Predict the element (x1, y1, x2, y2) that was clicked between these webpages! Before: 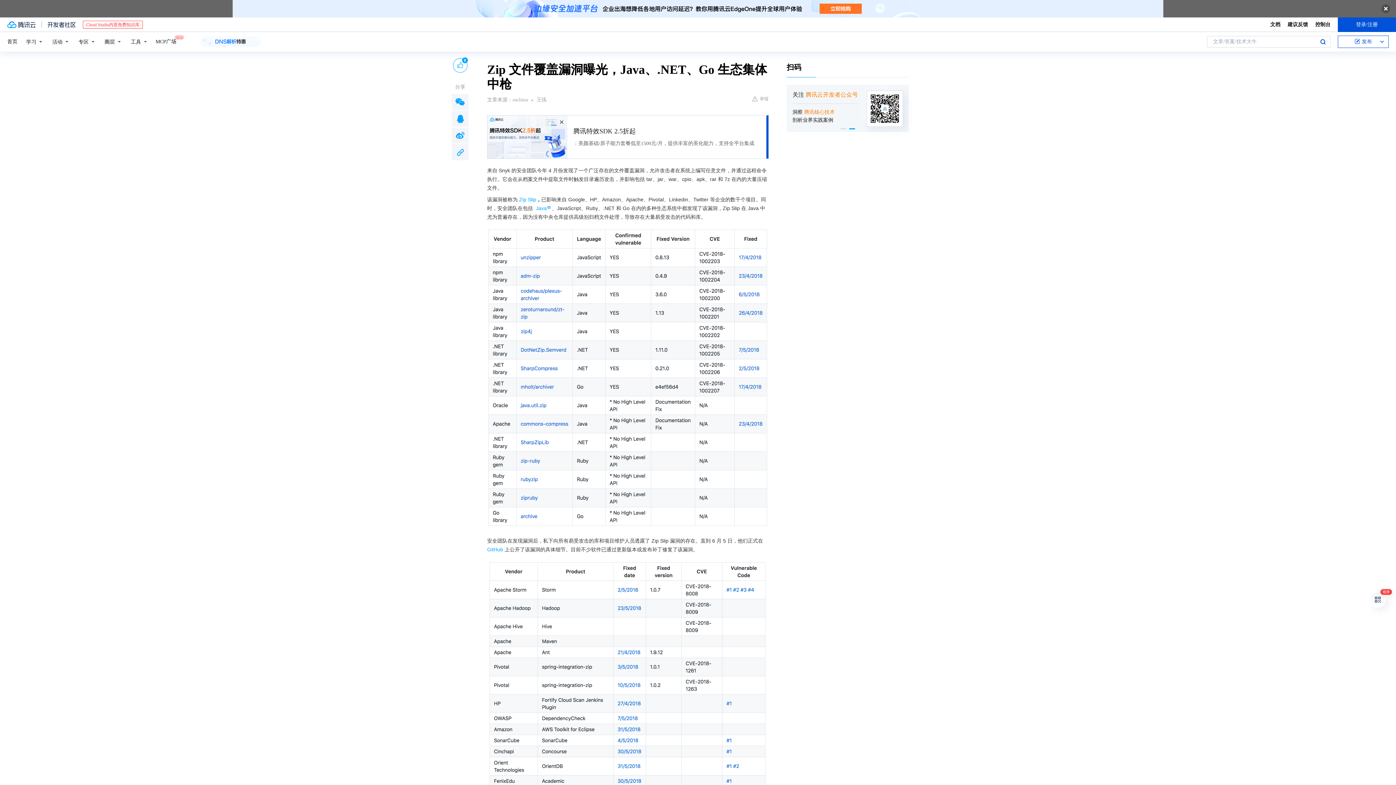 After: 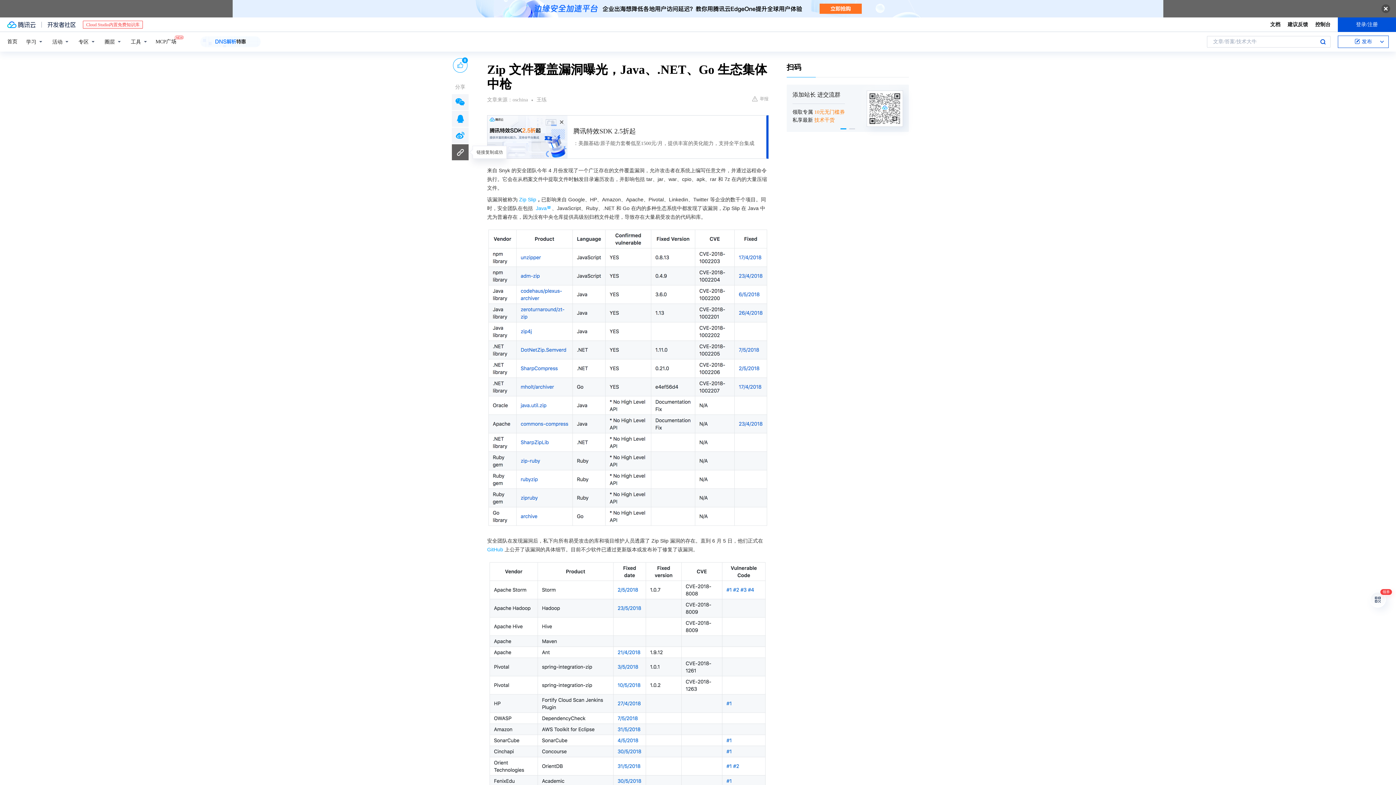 Action: bbox: (452, 144, 468, 160)